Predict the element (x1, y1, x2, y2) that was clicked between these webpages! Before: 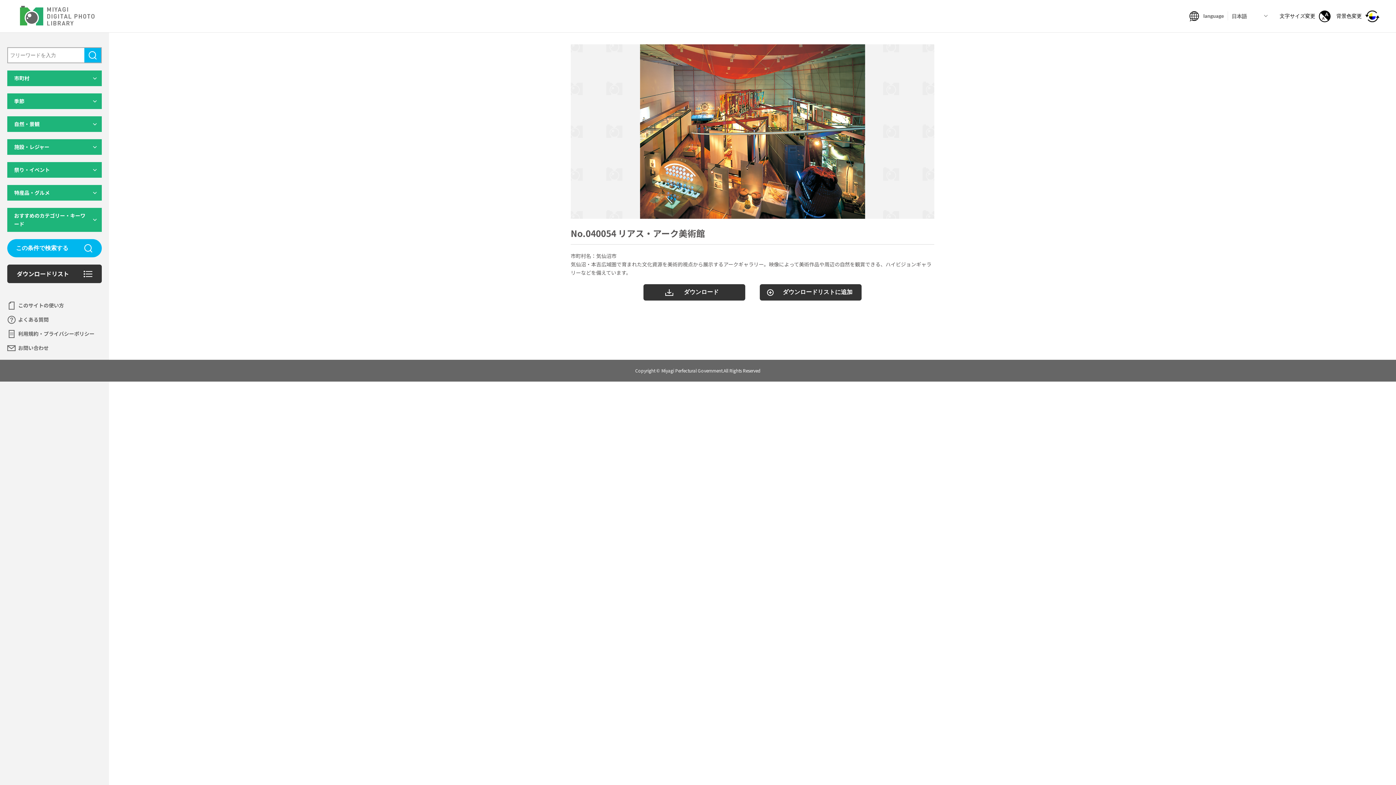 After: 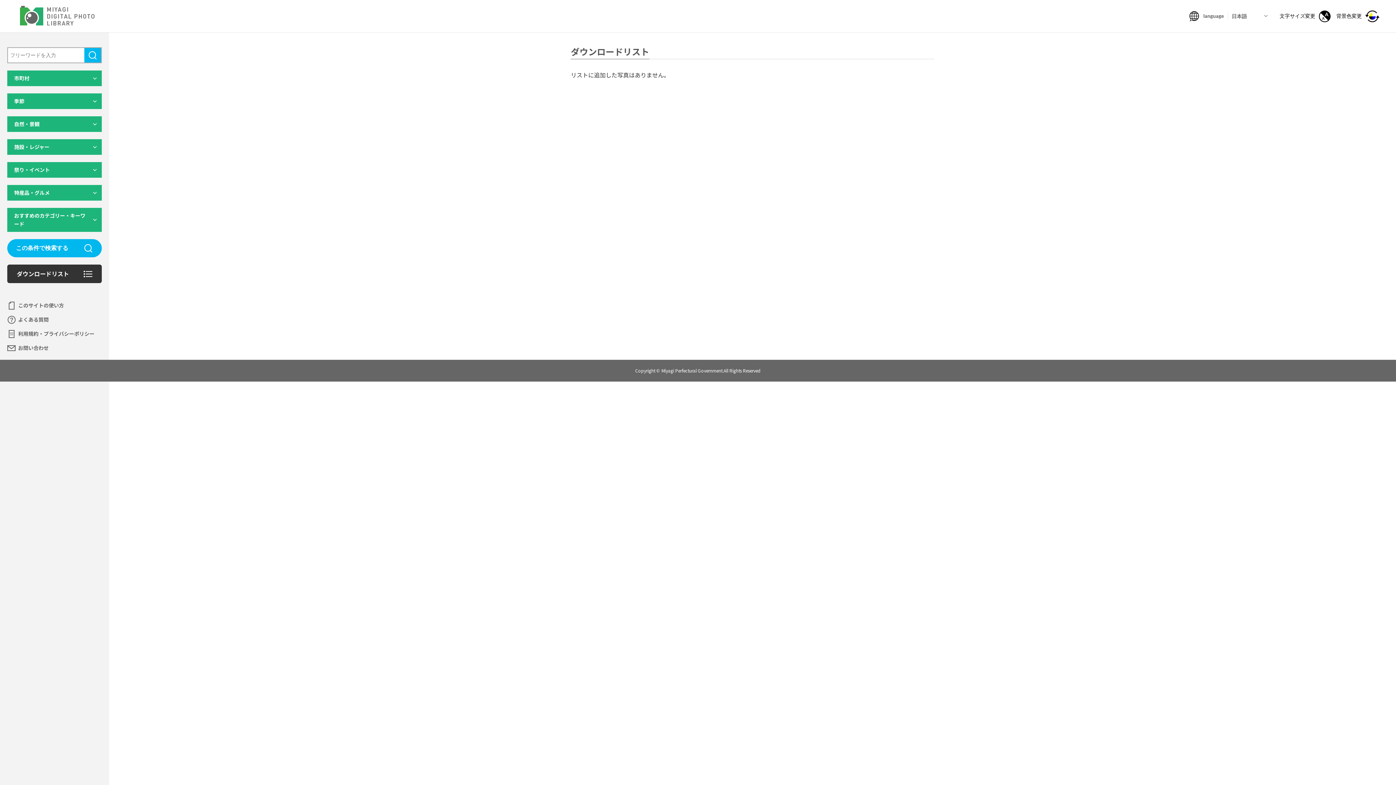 Action: label: ダウンロードリスト bbox: (7, 264, 101, 283)